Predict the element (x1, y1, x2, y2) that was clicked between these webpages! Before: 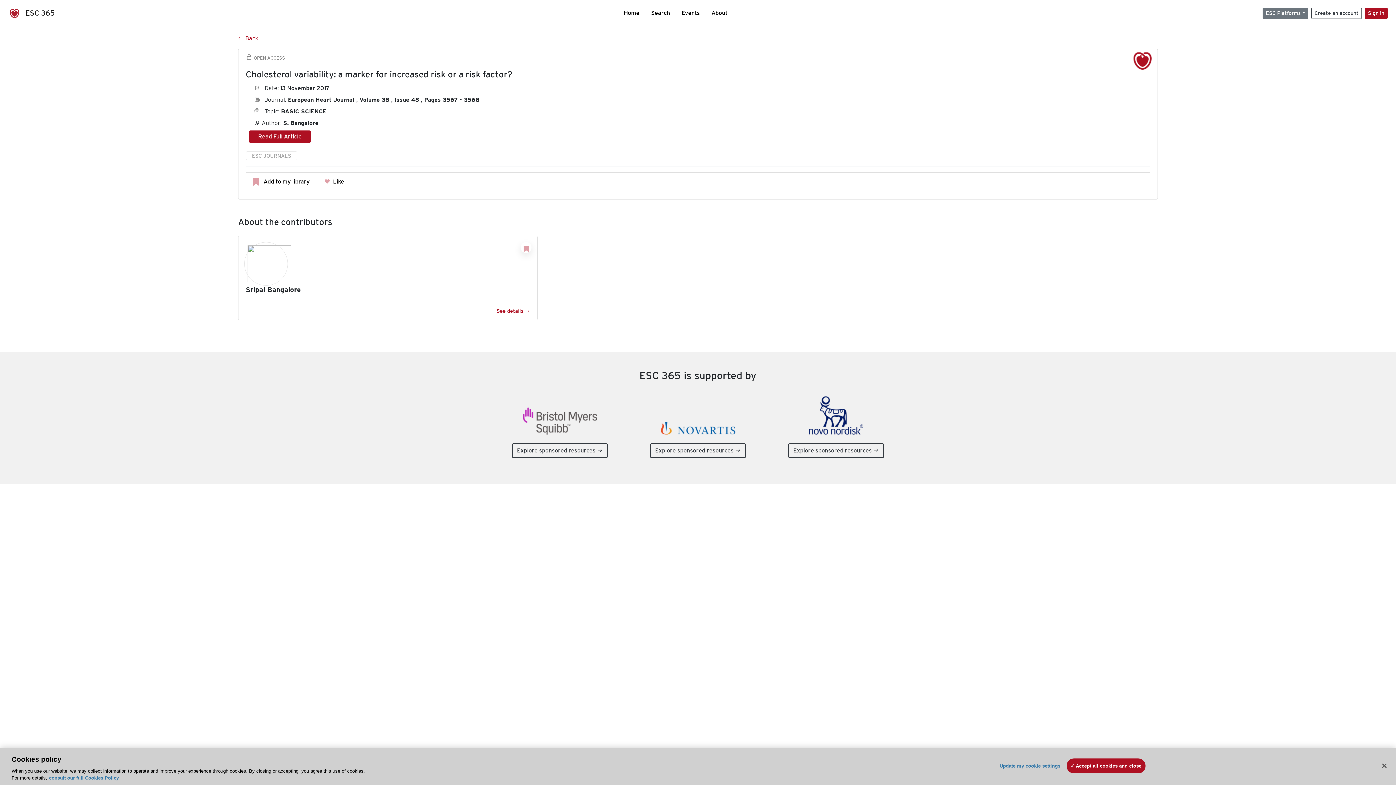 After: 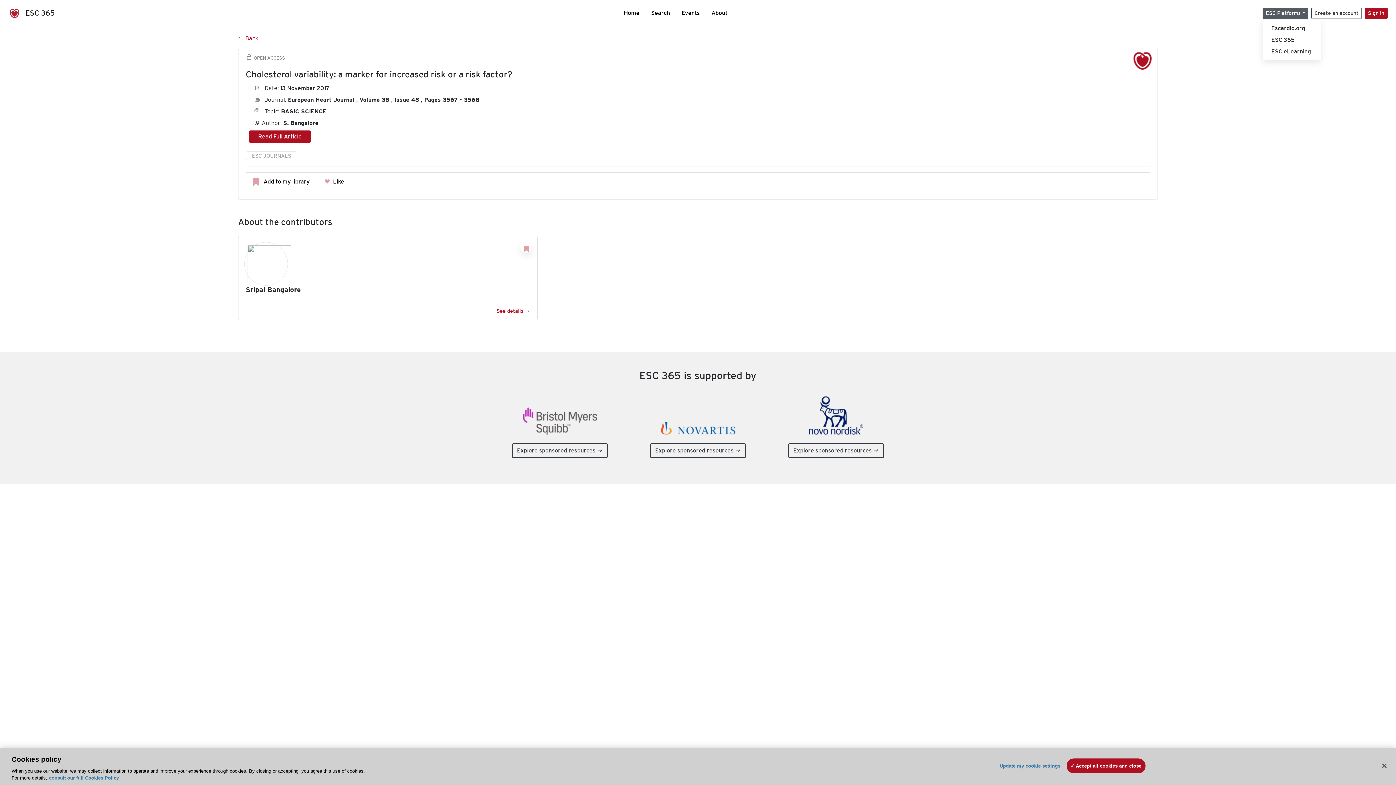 Action: bbox: (1262, 7, 1308, 18) label: ESC Platforms